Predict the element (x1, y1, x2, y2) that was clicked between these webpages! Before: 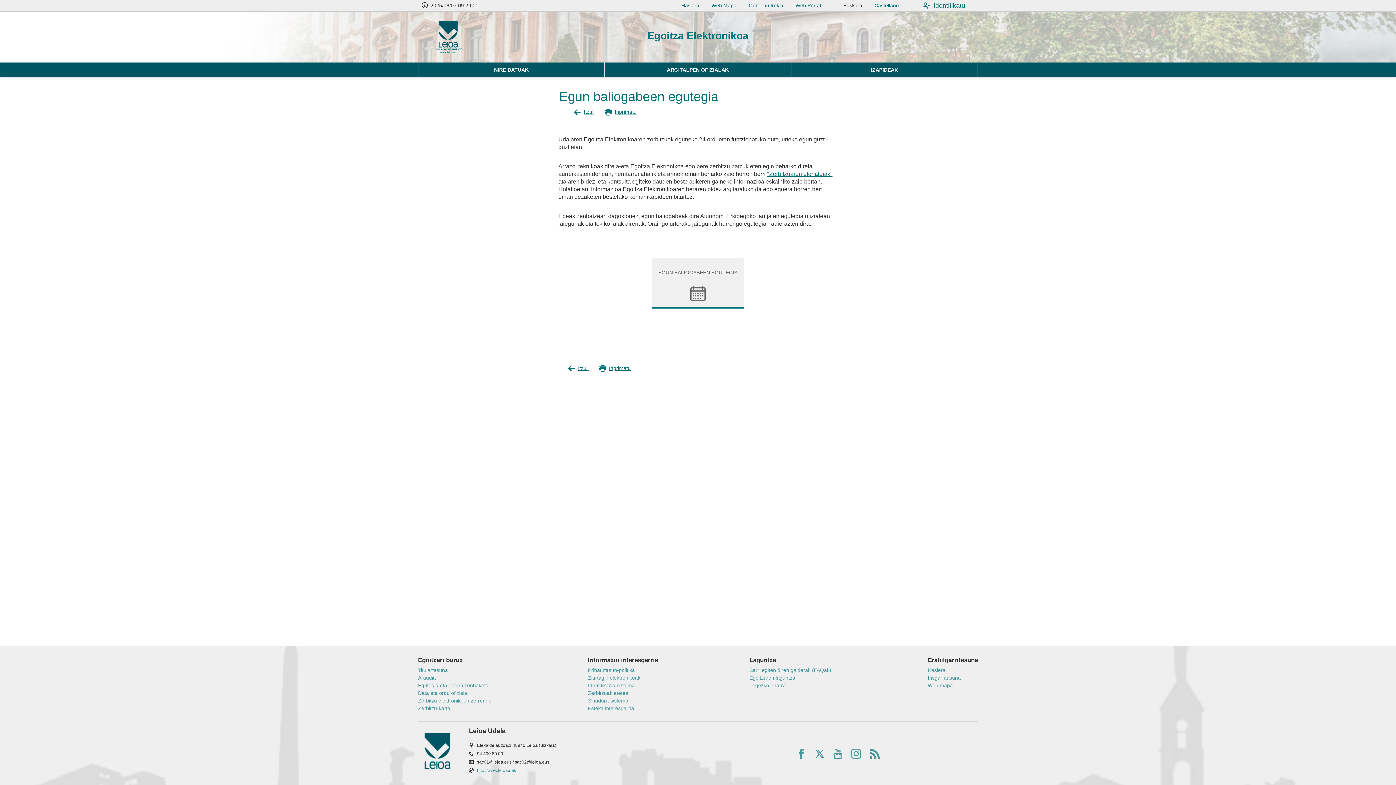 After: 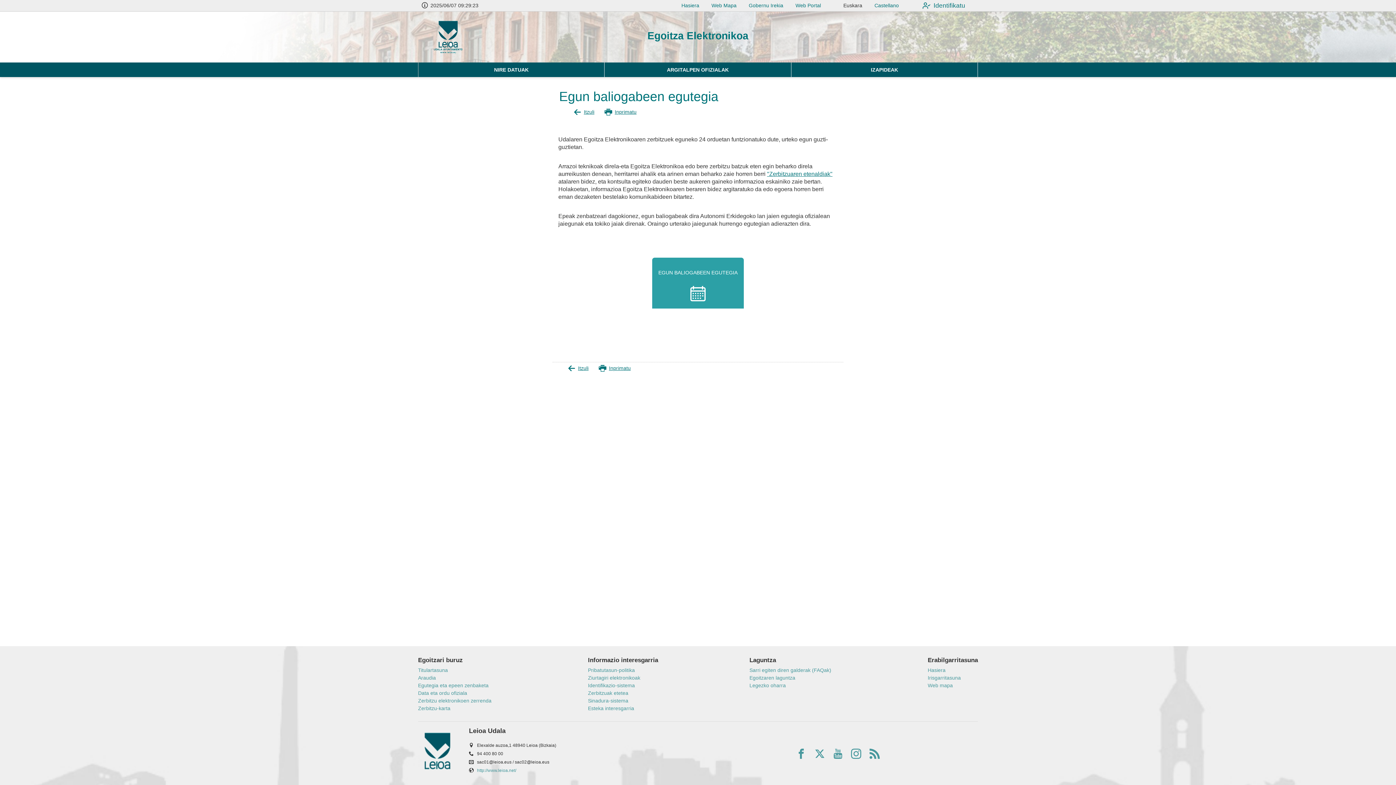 Action: bbox: (652, 257, 744, 308) label: EGUN BALIOGABEEN EGUTEGIA